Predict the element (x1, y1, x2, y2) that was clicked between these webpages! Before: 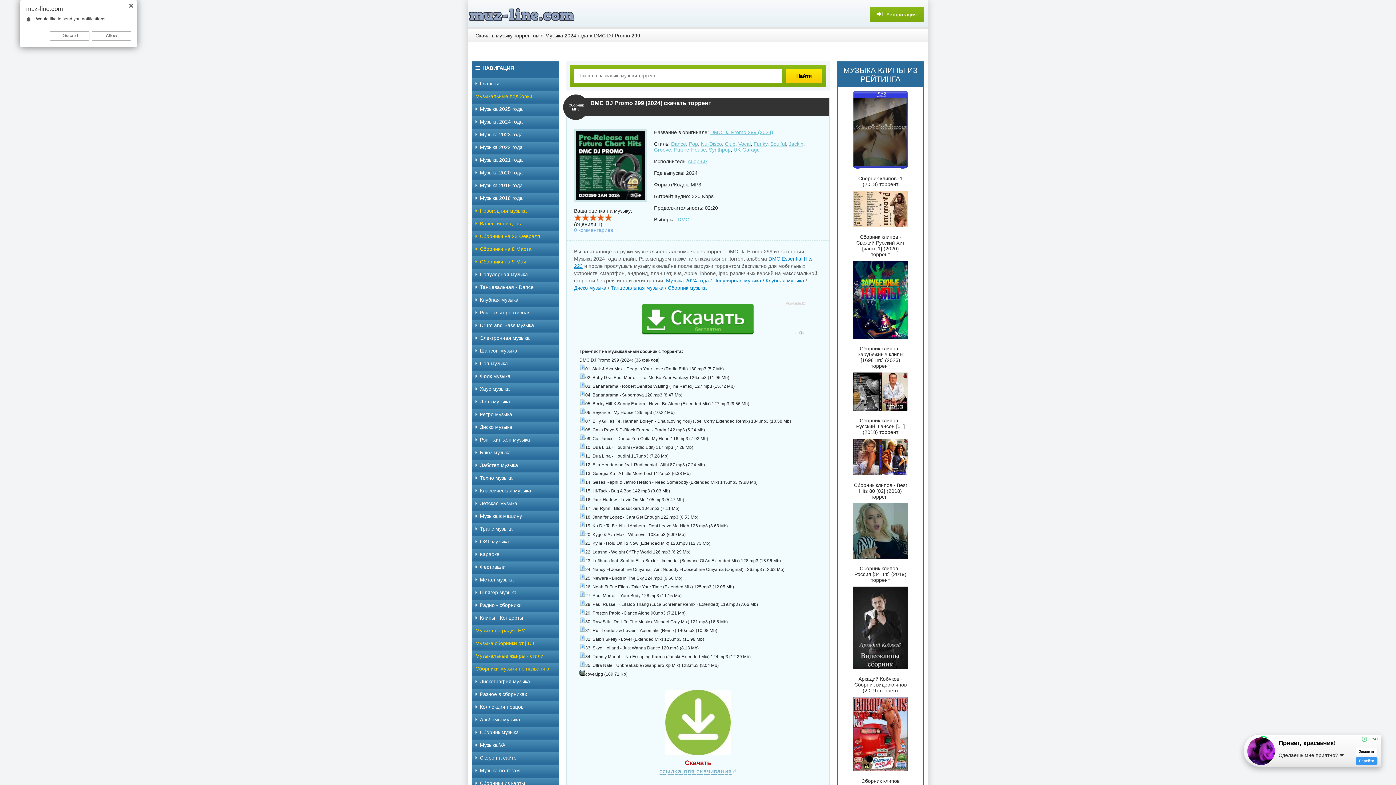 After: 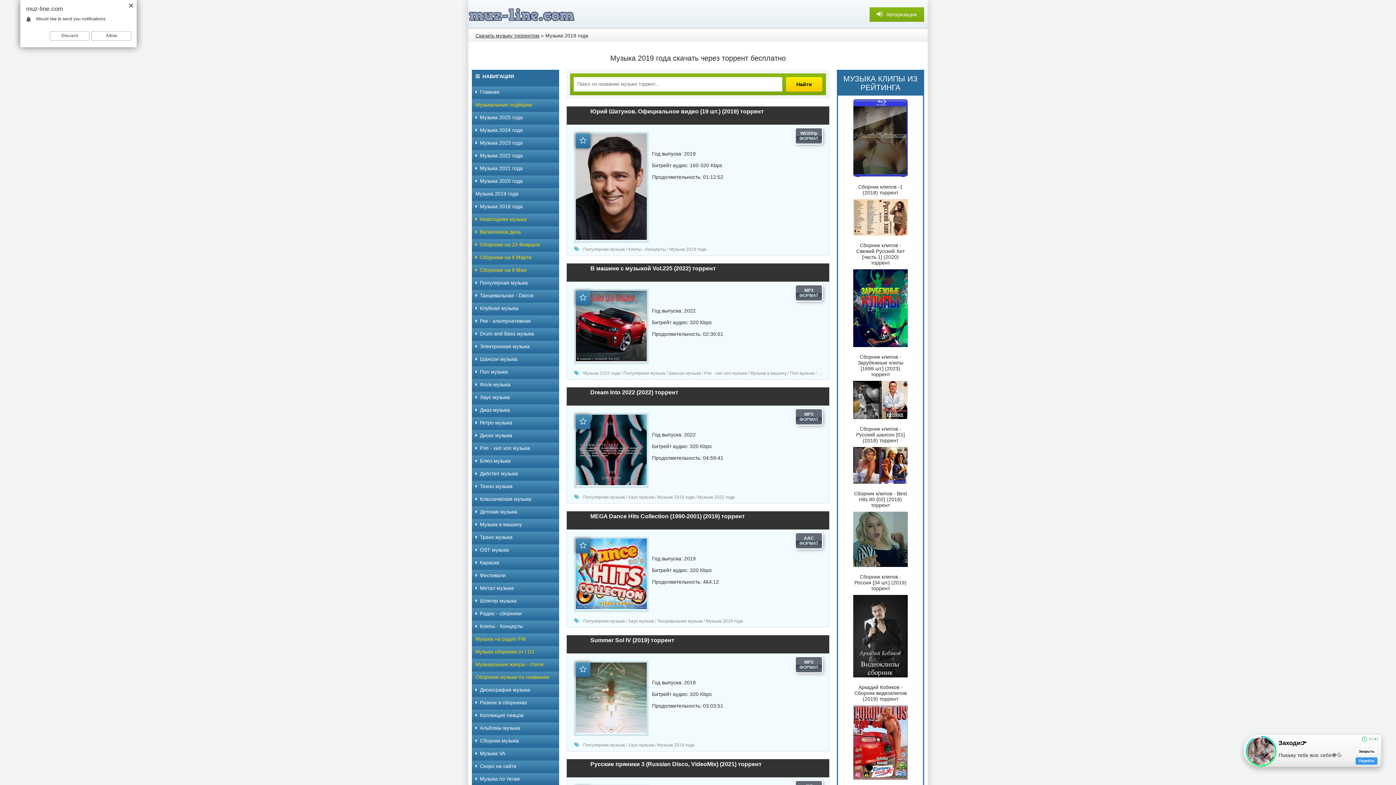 Action: bbox: (472, 180, 559, 190) label: Музыка 2019 года